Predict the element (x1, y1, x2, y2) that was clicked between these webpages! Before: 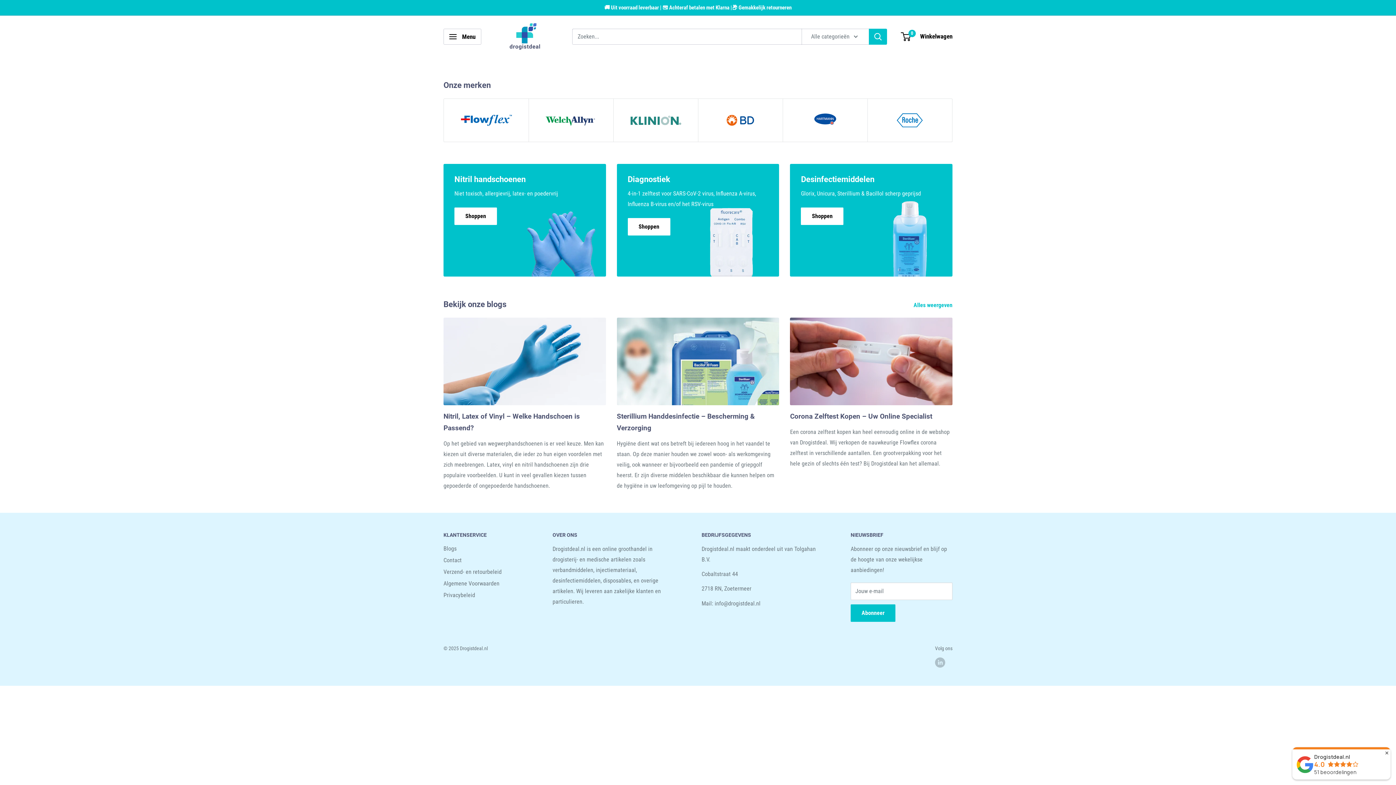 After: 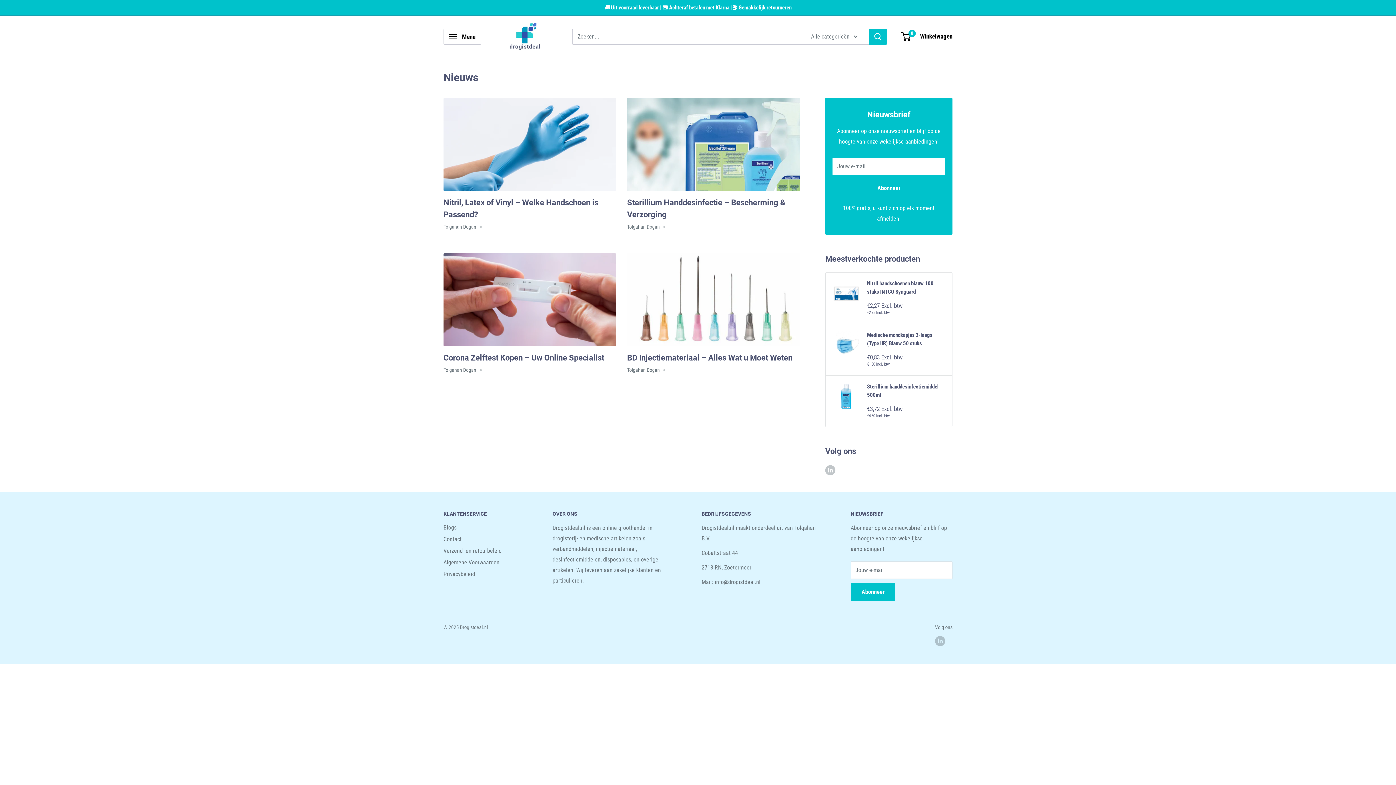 Action: label: Blogs bbox: (443, 543, 527, 554)